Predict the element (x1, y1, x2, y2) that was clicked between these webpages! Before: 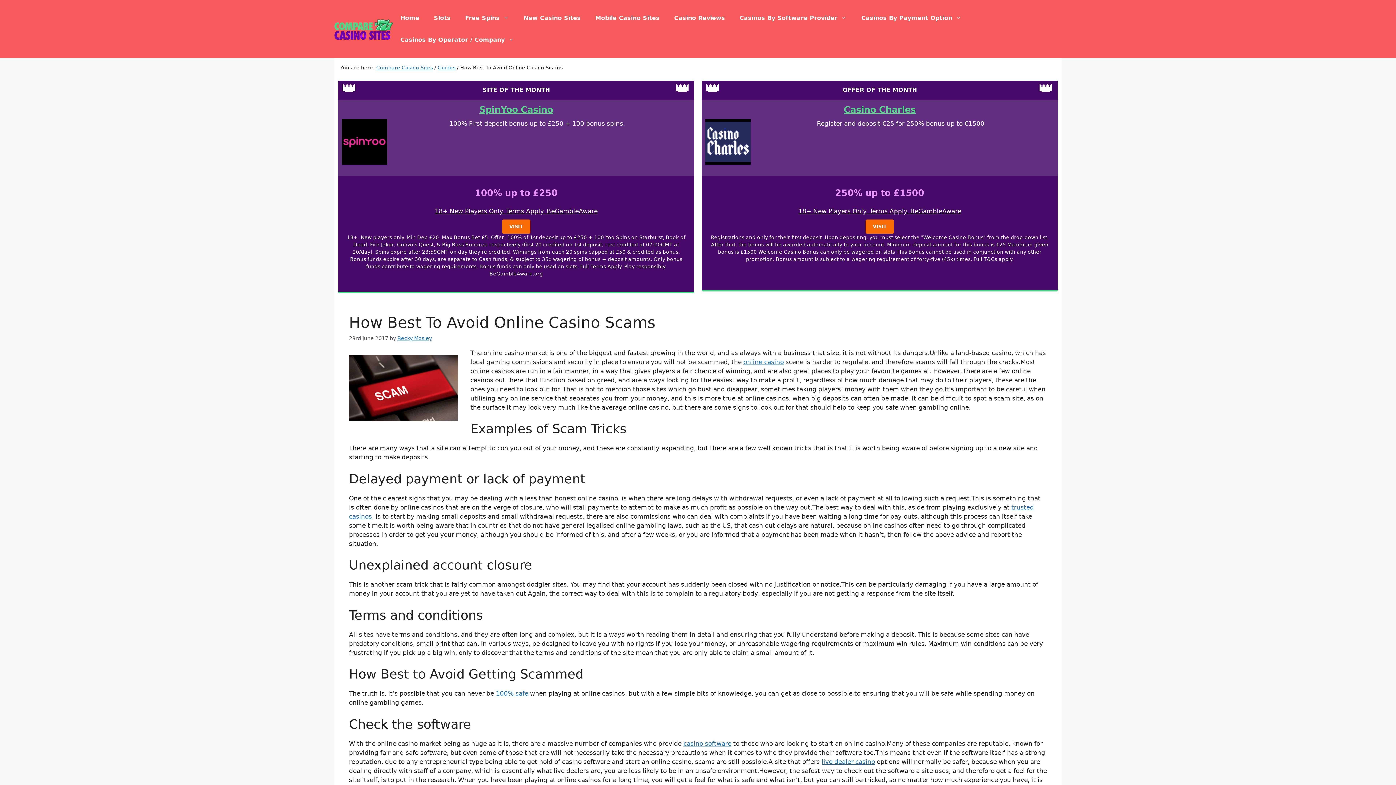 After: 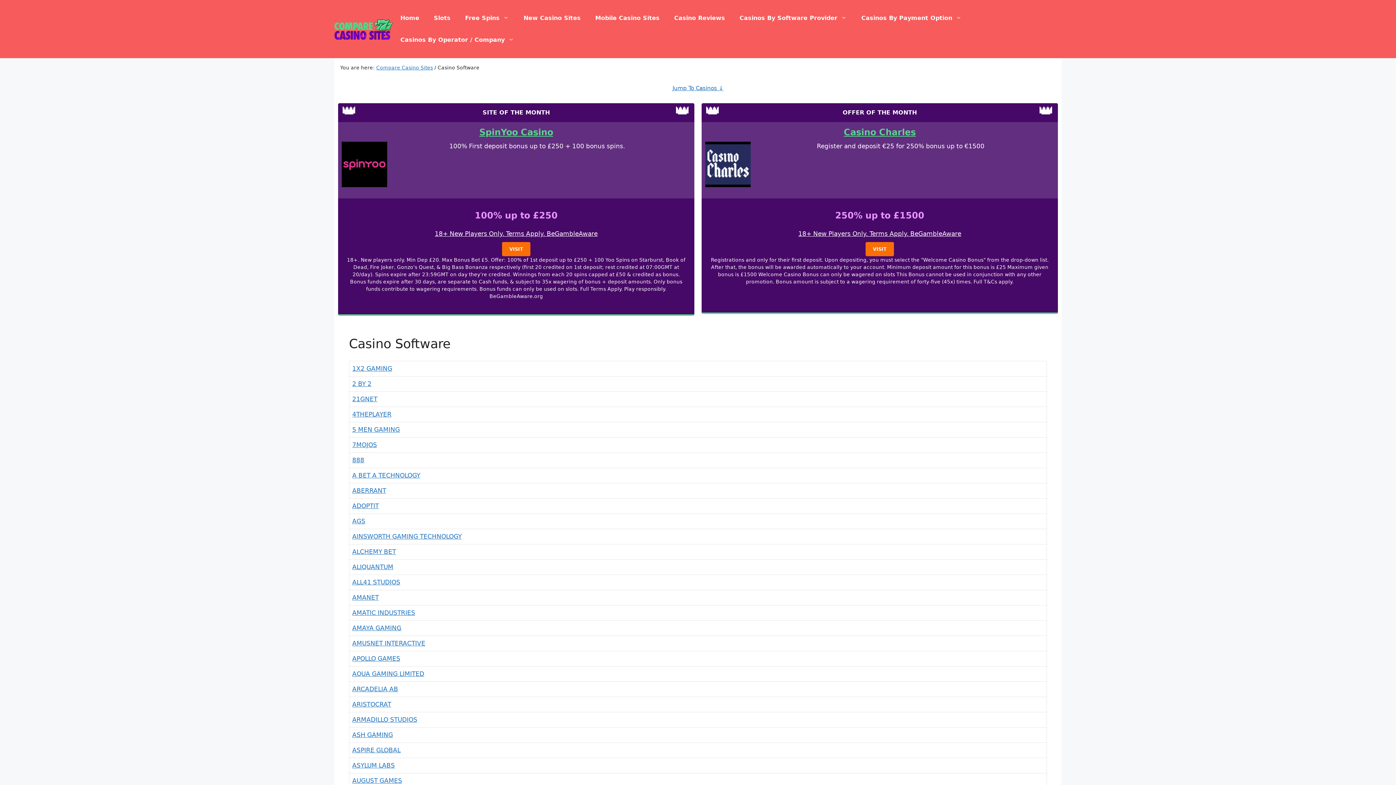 Action: label: casino software bbox: (683, 740, 731, 747)